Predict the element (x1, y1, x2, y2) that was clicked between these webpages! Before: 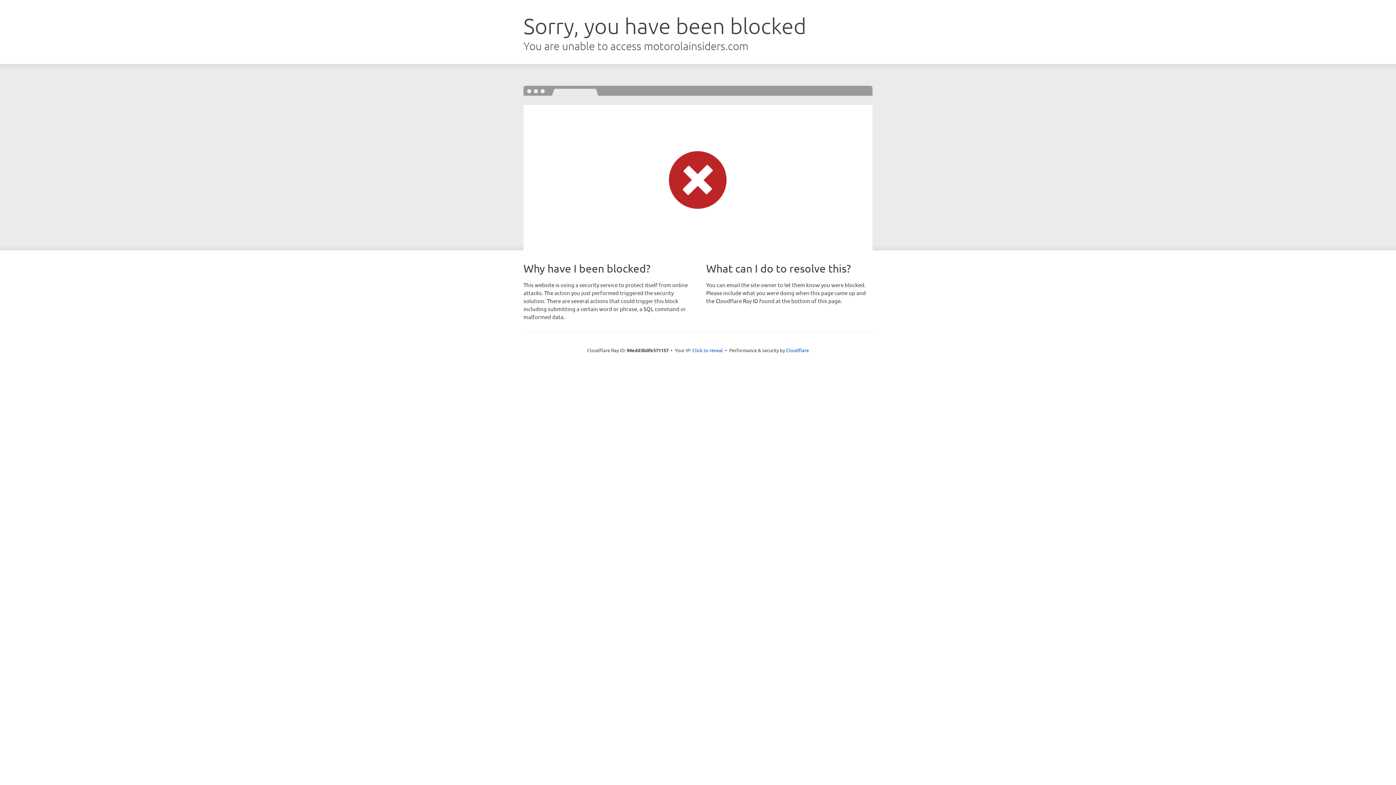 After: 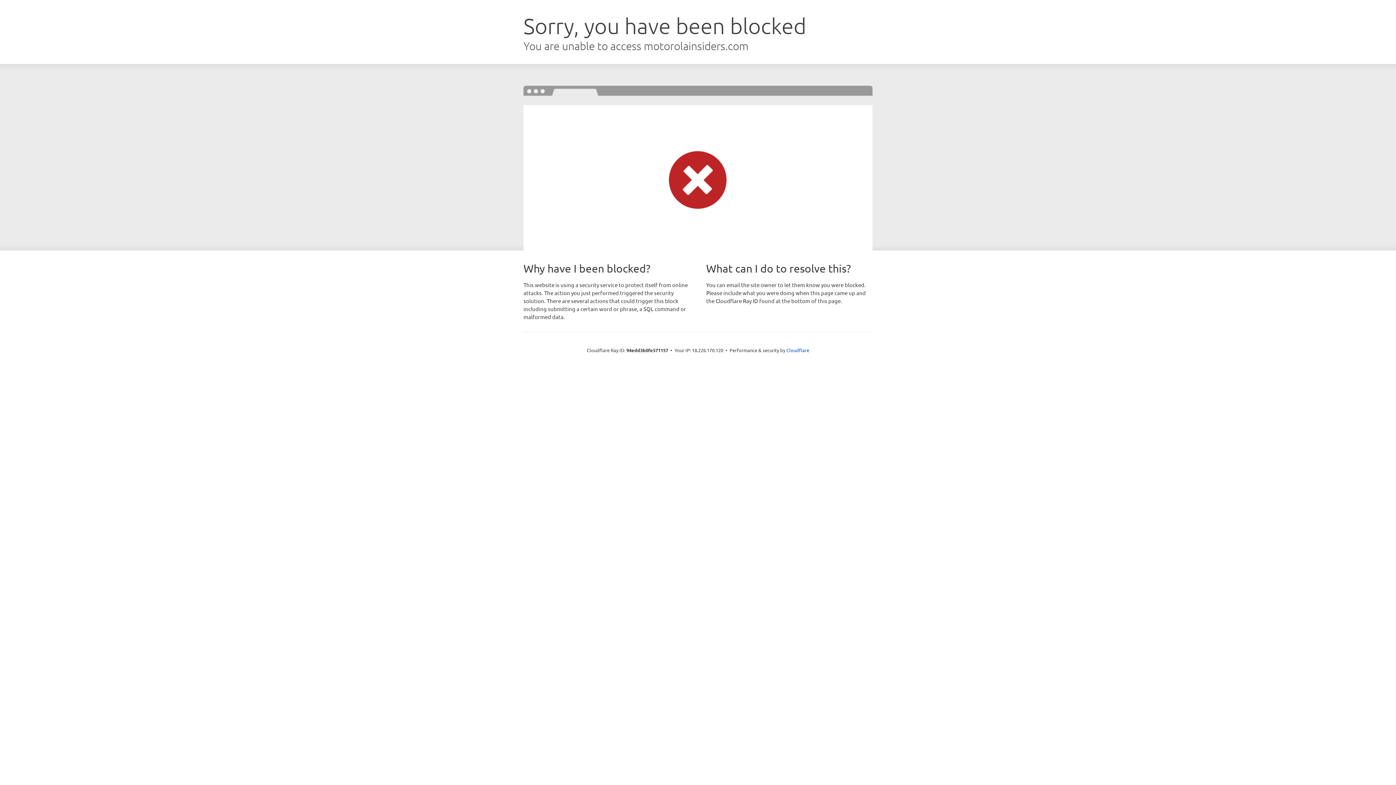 Action: bbox: (692, 346, 723, 353) label: Click to reveal